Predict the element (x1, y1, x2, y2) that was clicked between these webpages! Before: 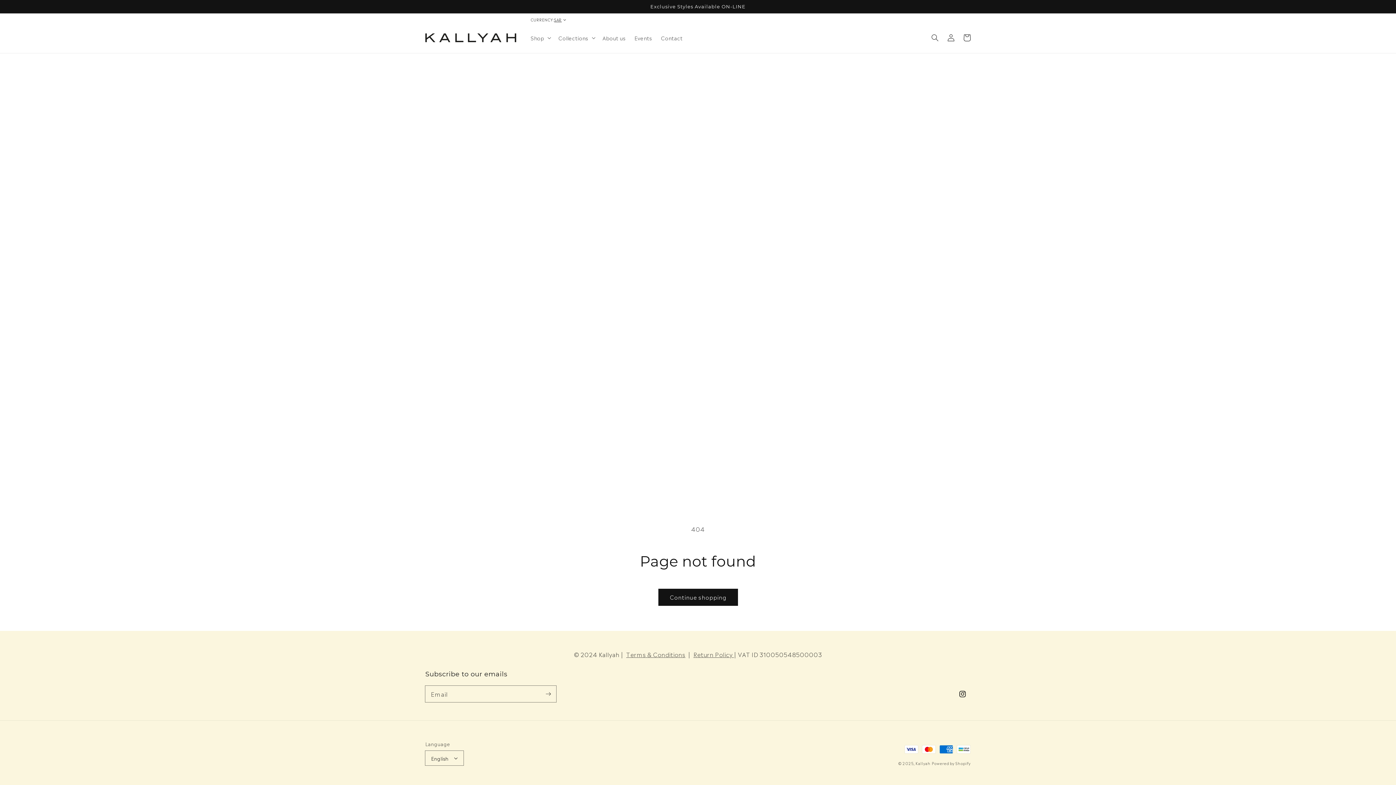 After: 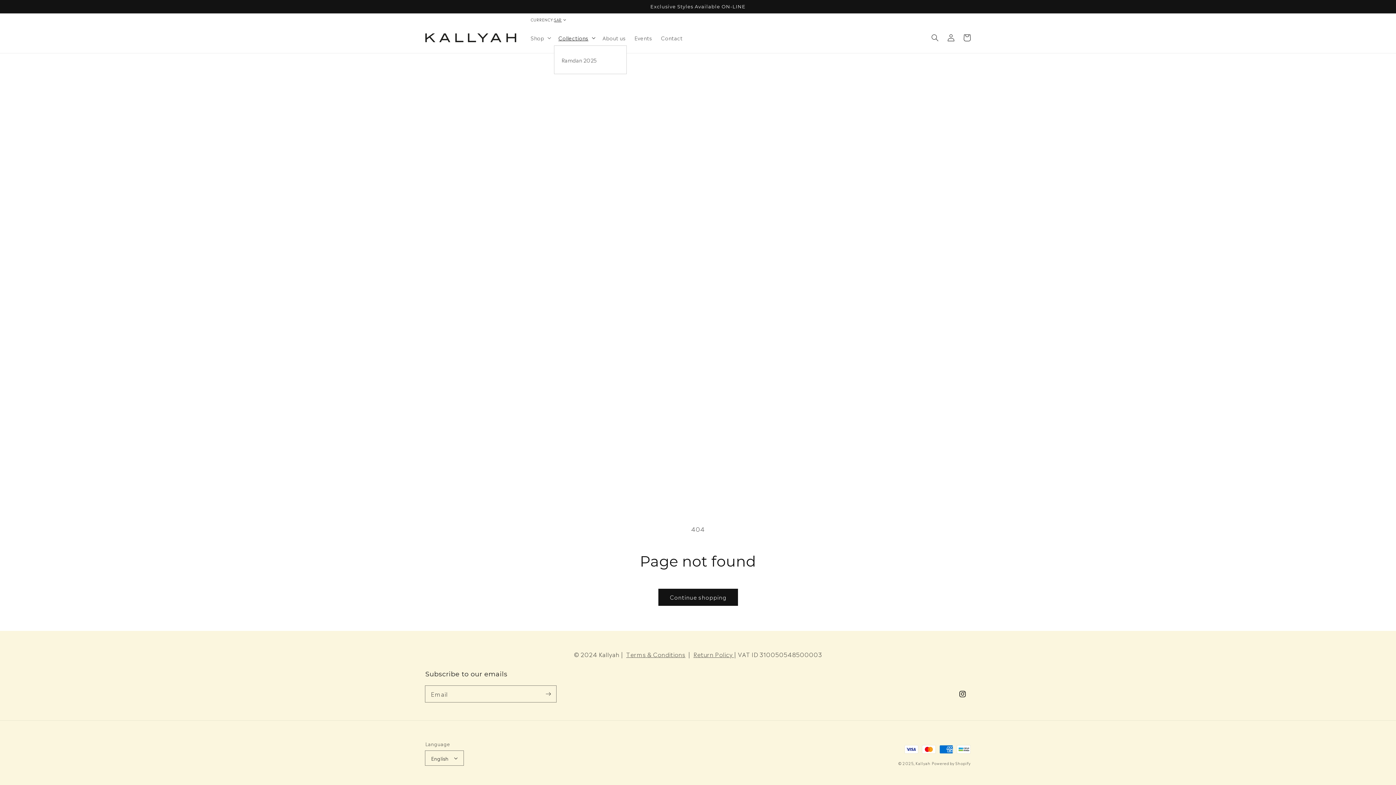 Action: label: Collections bbox: (554, 30, 598, 45)